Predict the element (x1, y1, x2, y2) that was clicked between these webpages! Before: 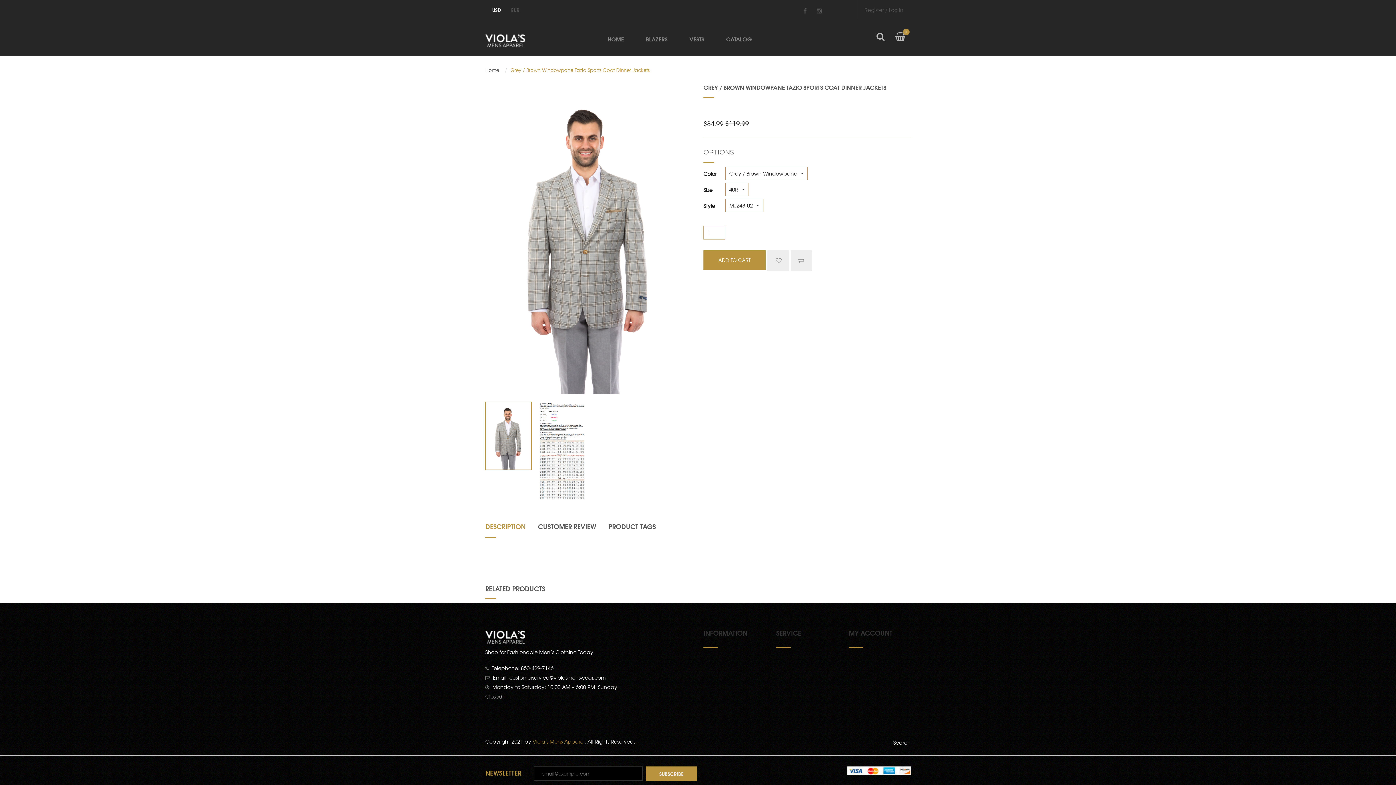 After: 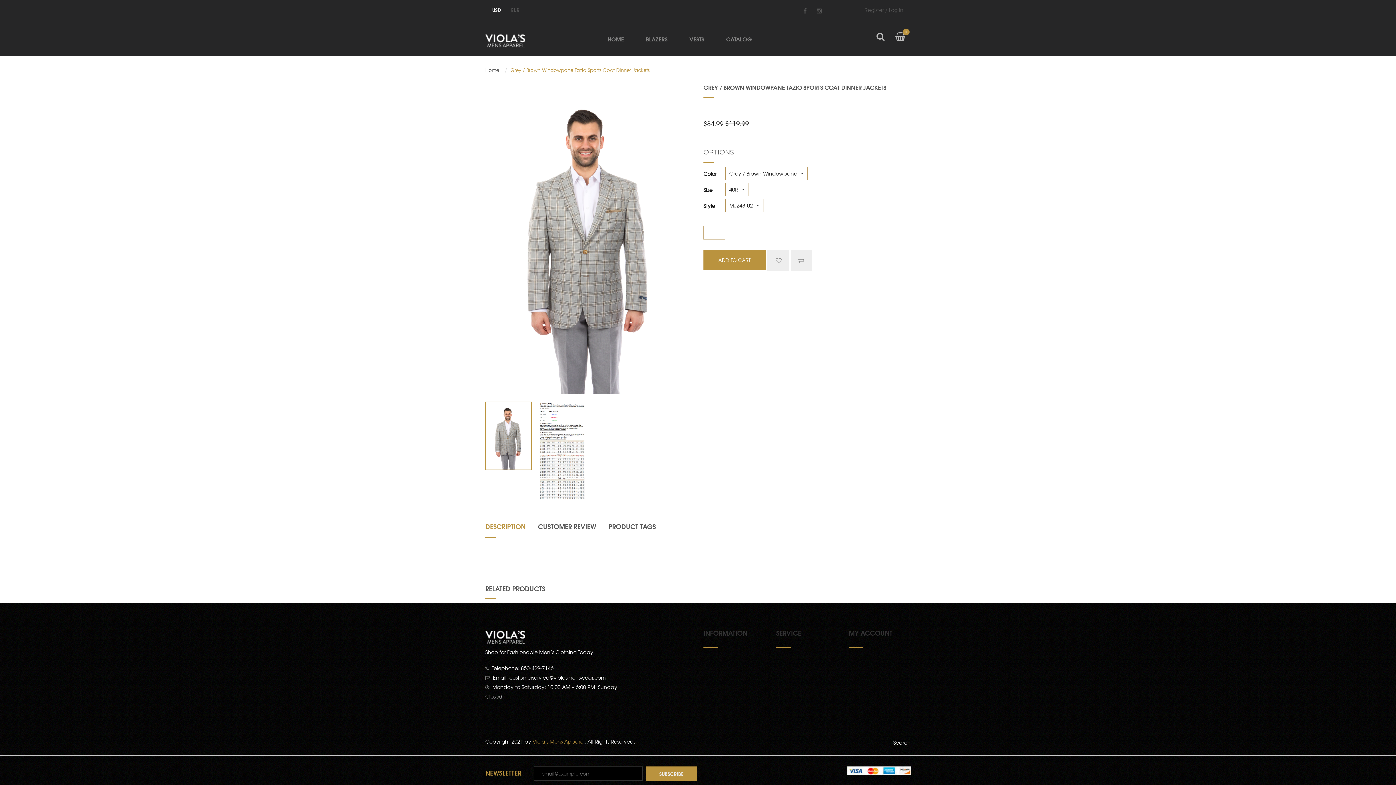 Action: bbox: (485, 401, 531, 470)